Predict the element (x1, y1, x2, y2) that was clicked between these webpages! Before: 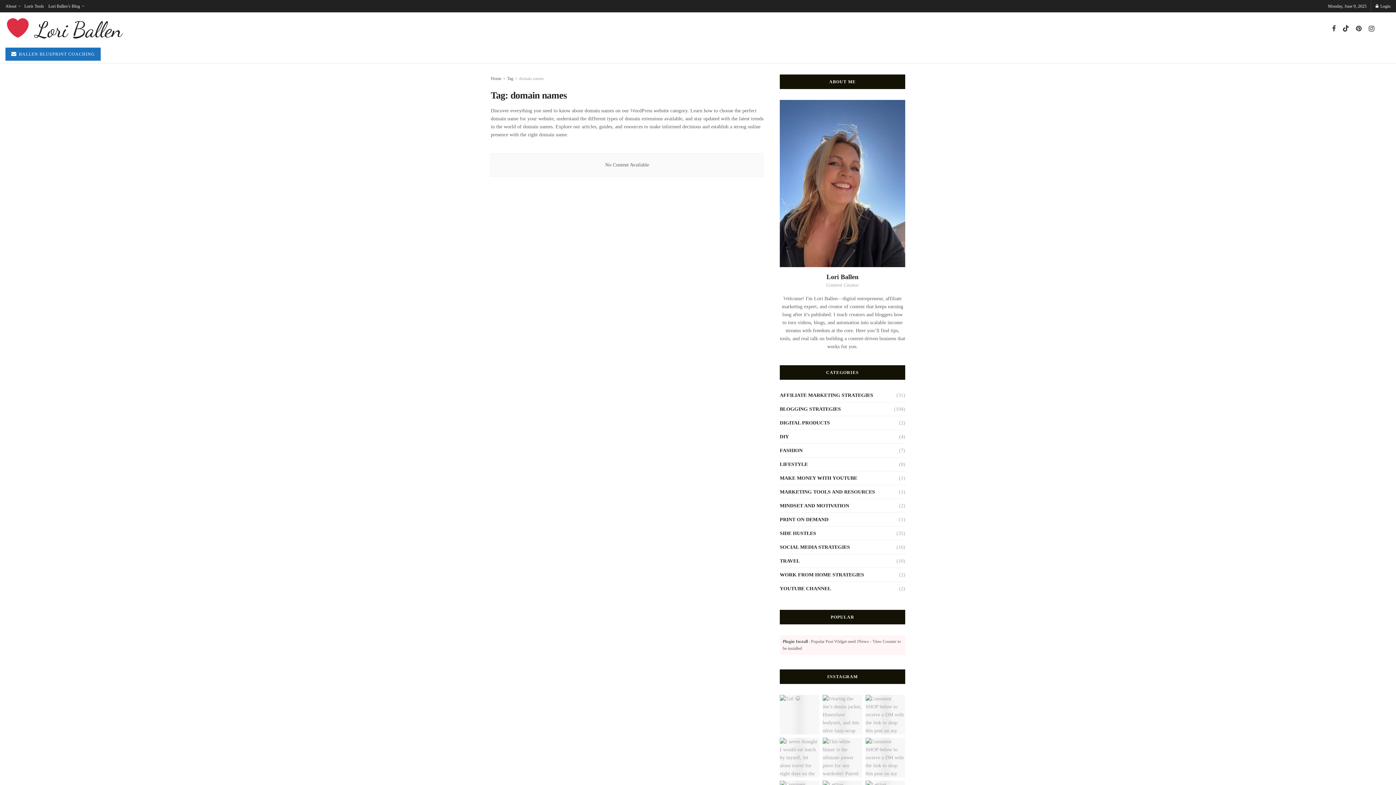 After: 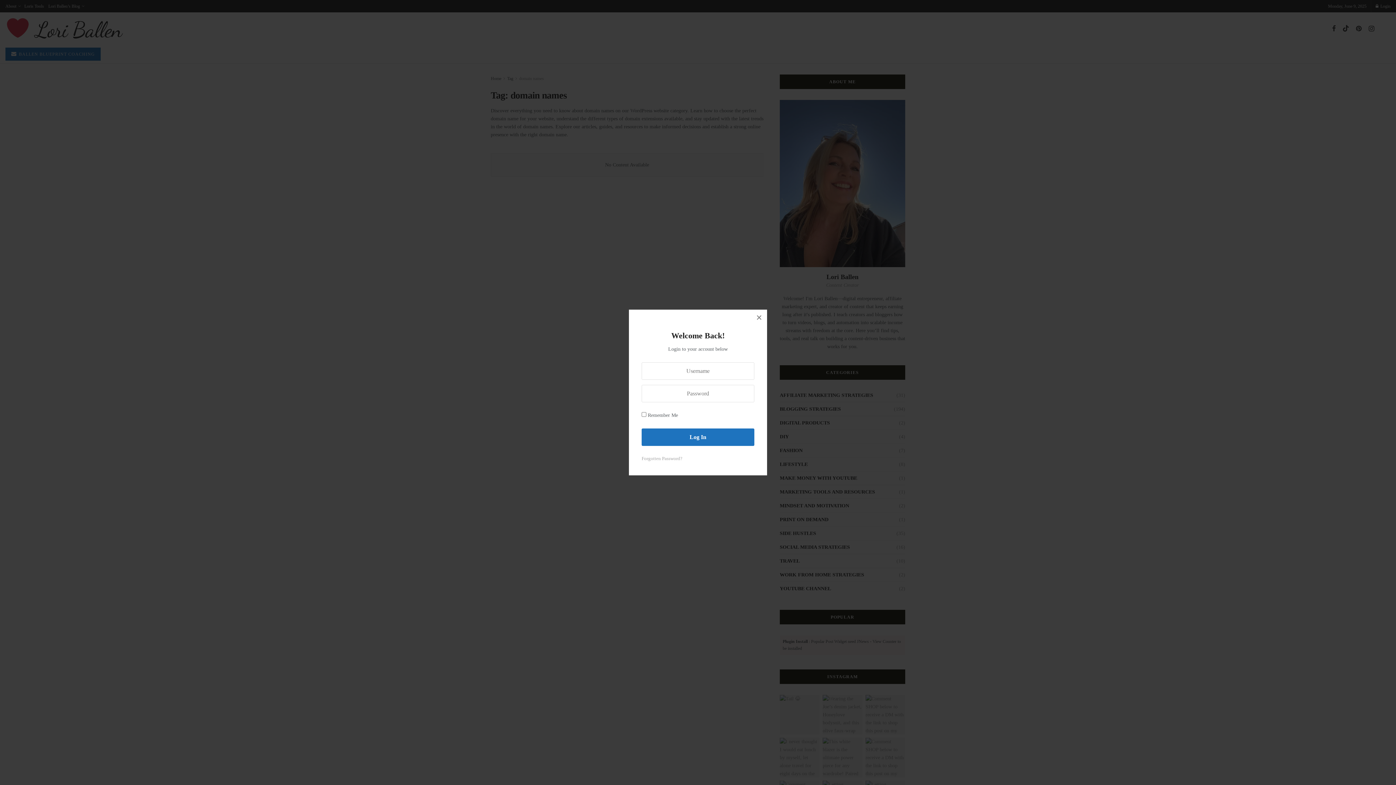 Action: label: Login popup button bbox: (1376, 0, 1390, 12)